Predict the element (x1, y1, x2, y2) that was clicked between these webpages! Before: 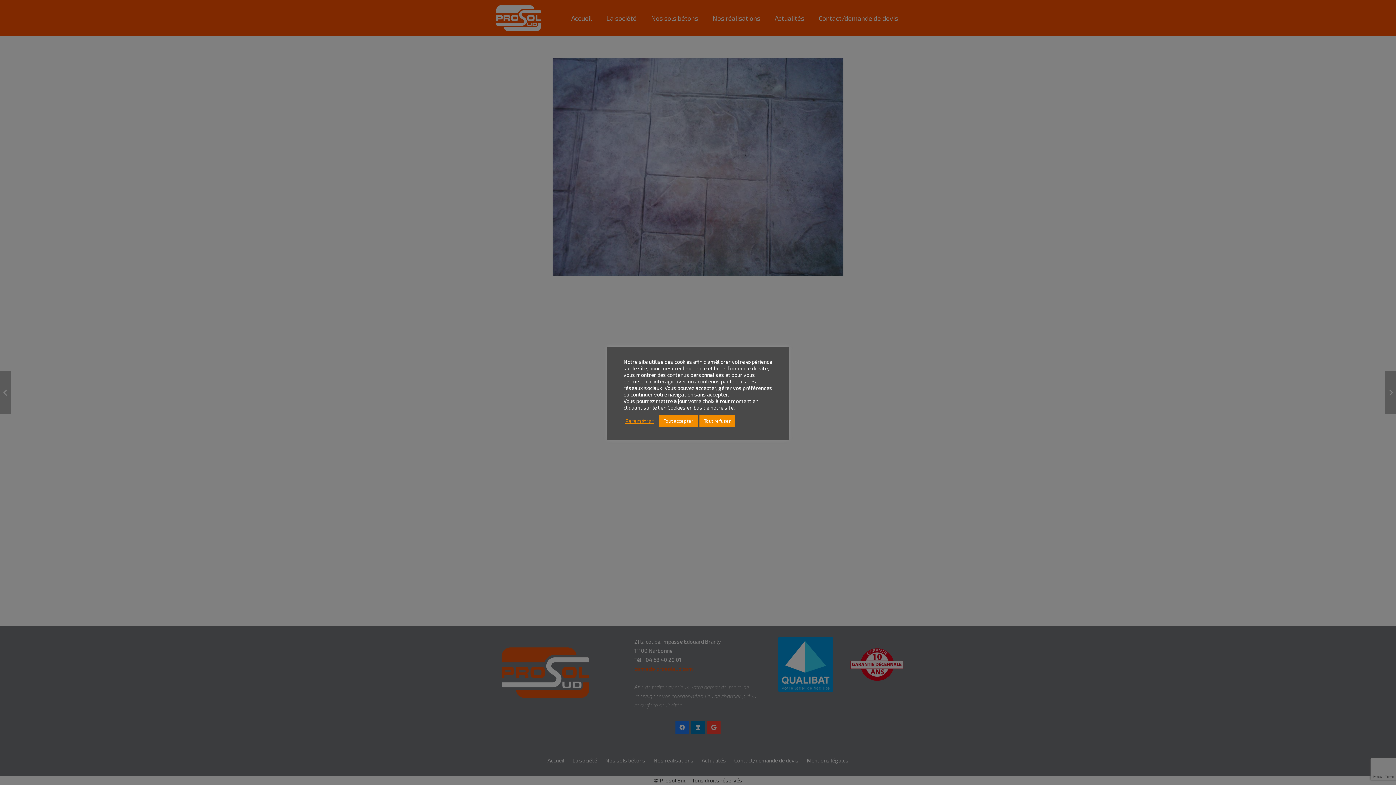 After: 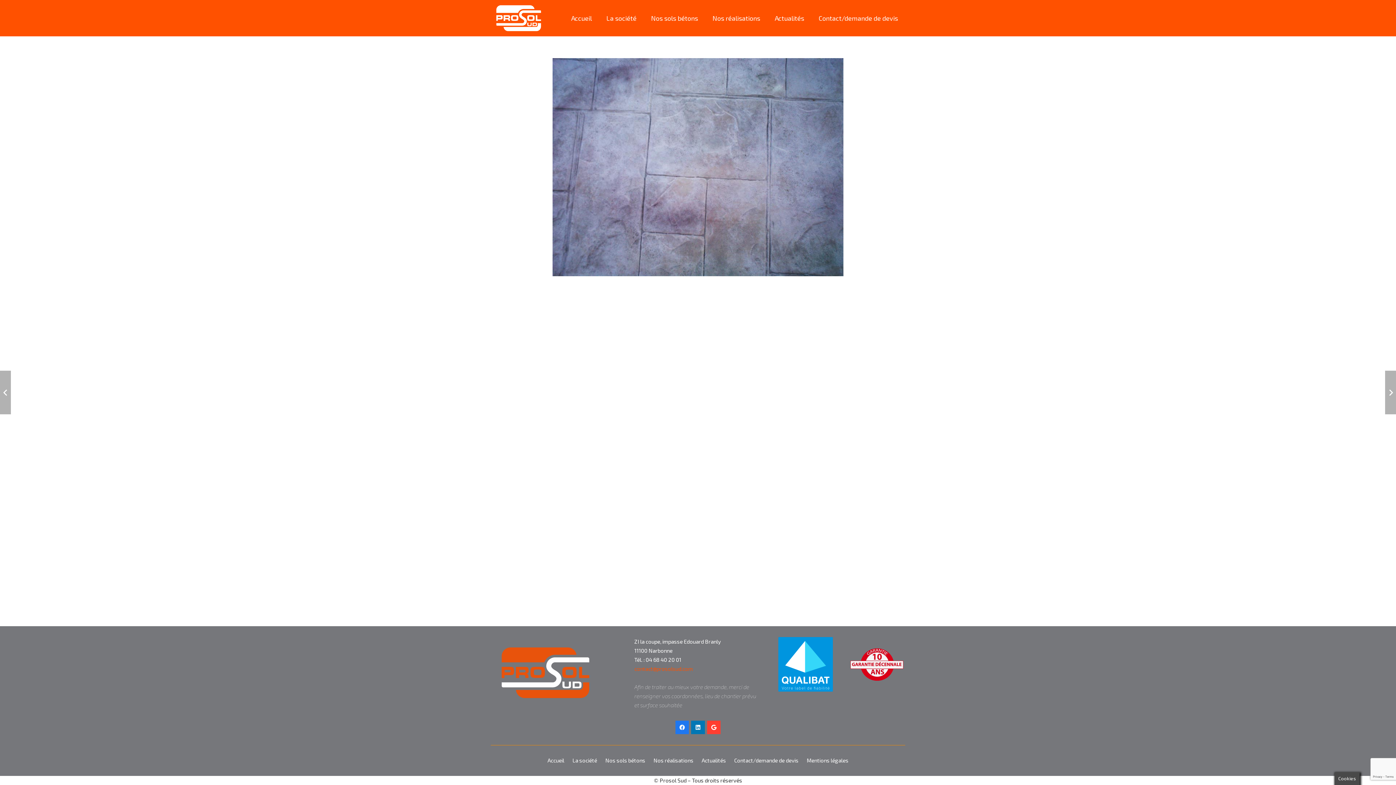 Action: label: Tout accepter bbox: (659, 415, 697, 426)